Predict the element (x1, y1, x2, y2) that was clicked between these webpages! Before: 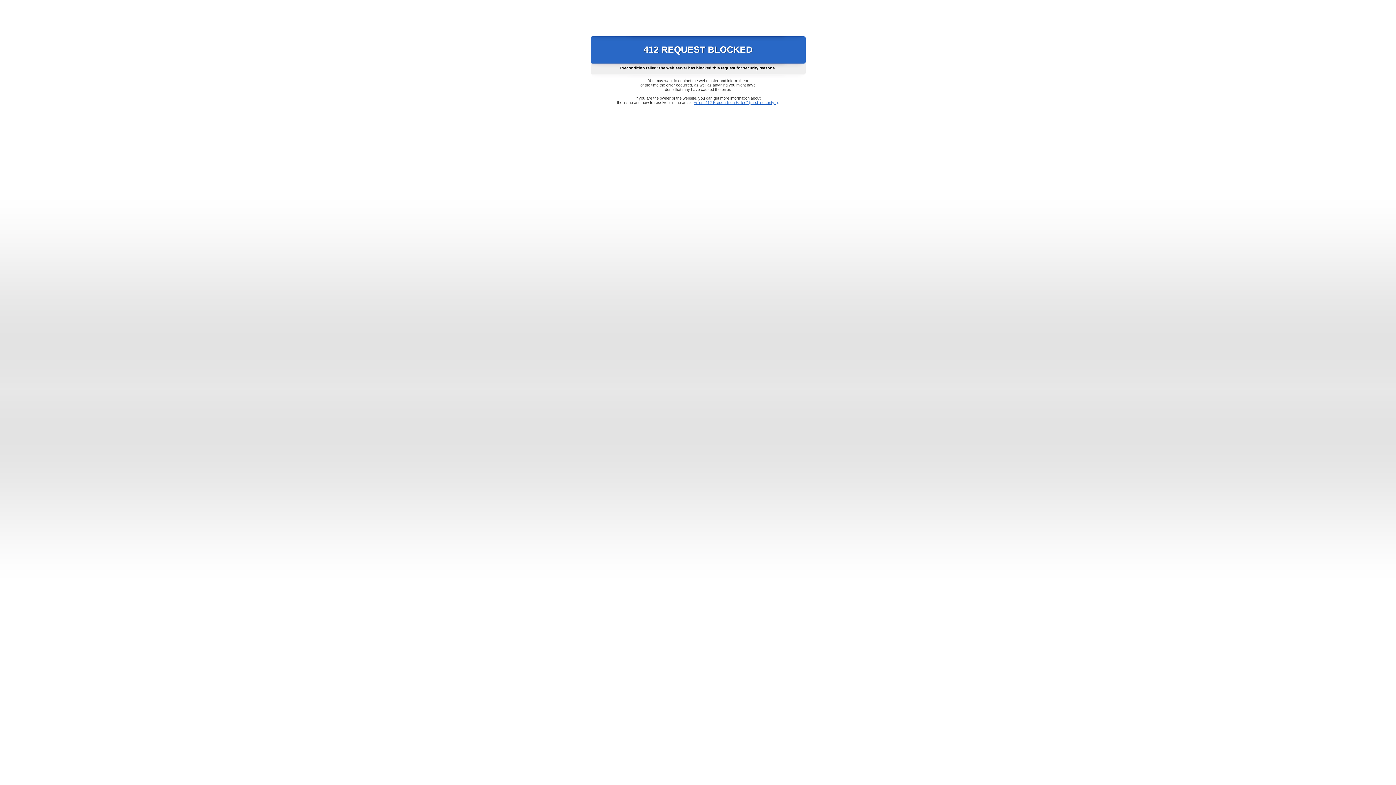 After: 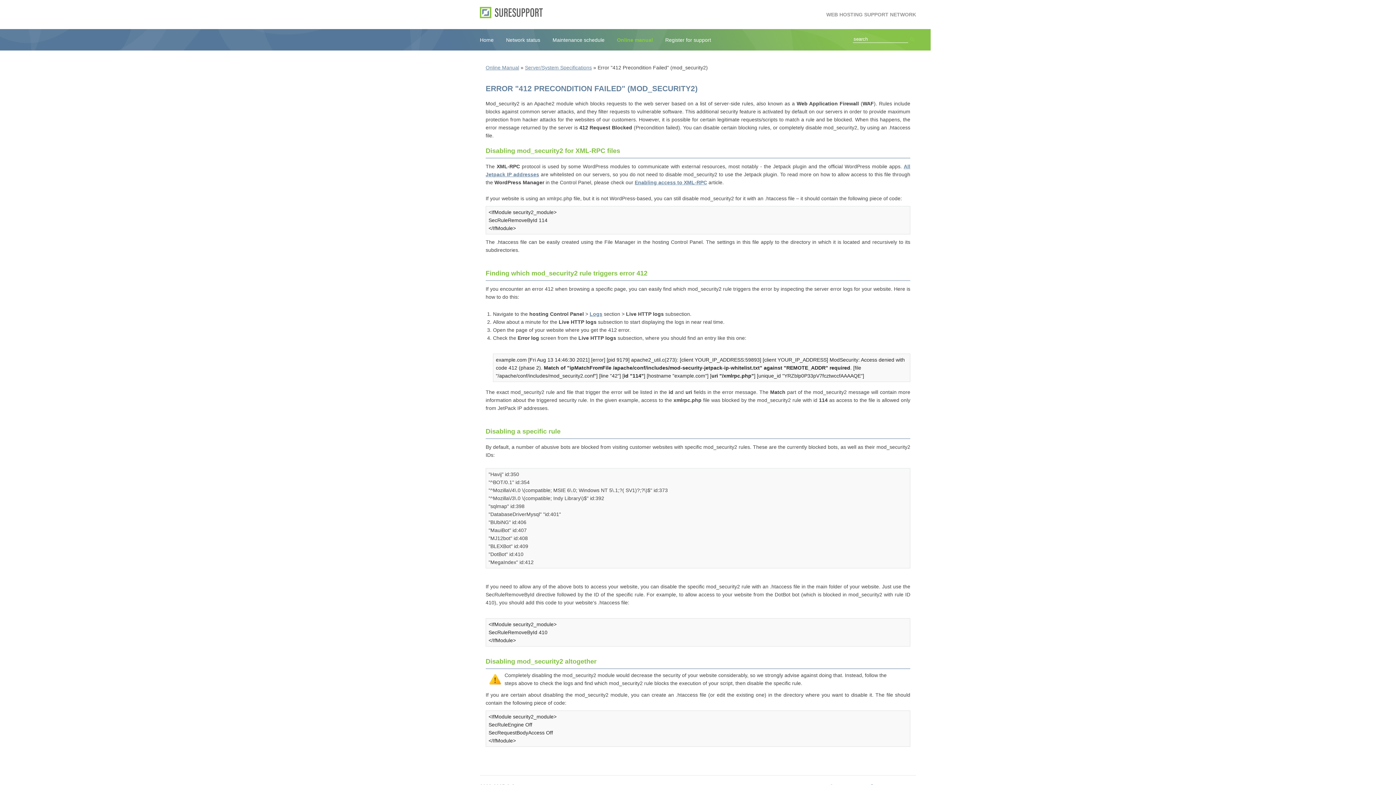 Action: bbox: (693, 100, 778, 104) label: Error "412 Precondition Failed" (mod_security2)